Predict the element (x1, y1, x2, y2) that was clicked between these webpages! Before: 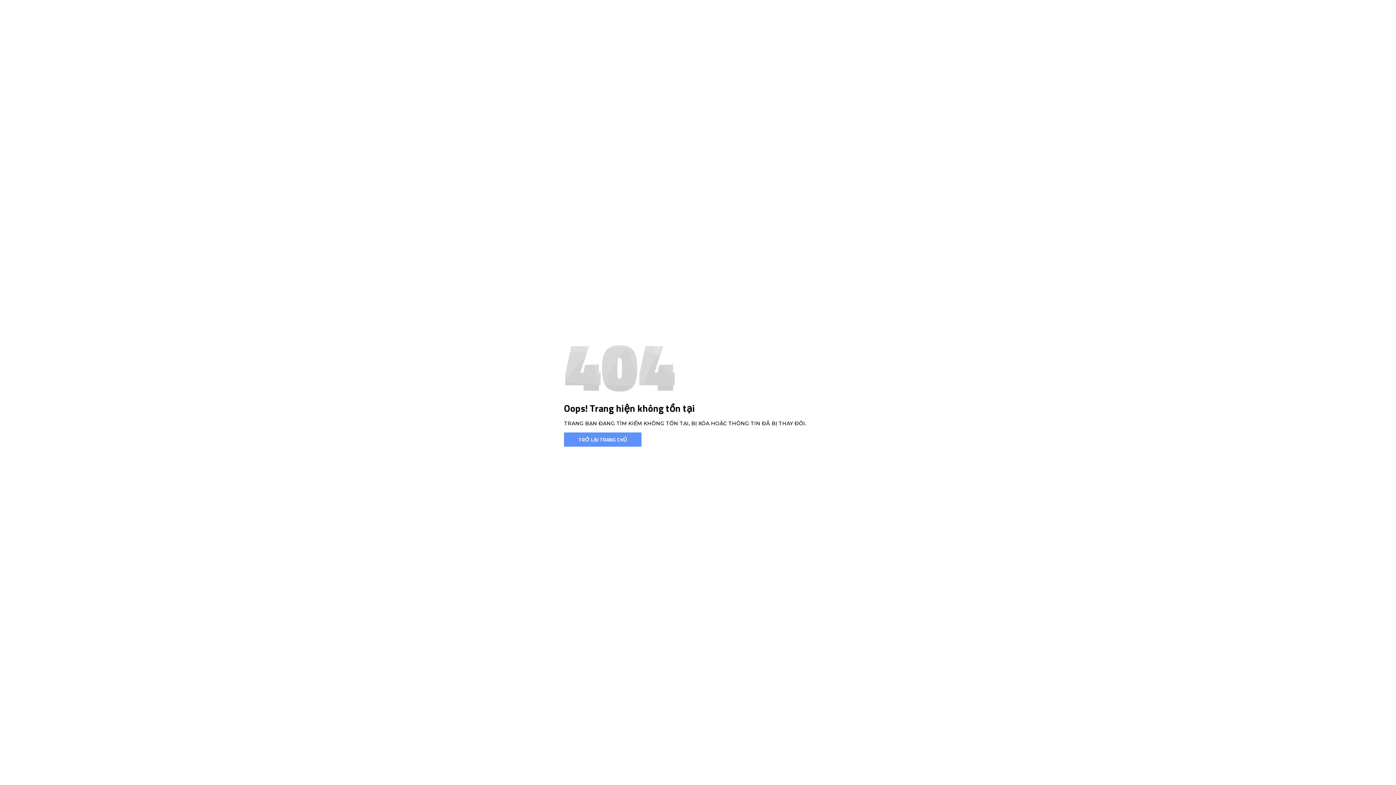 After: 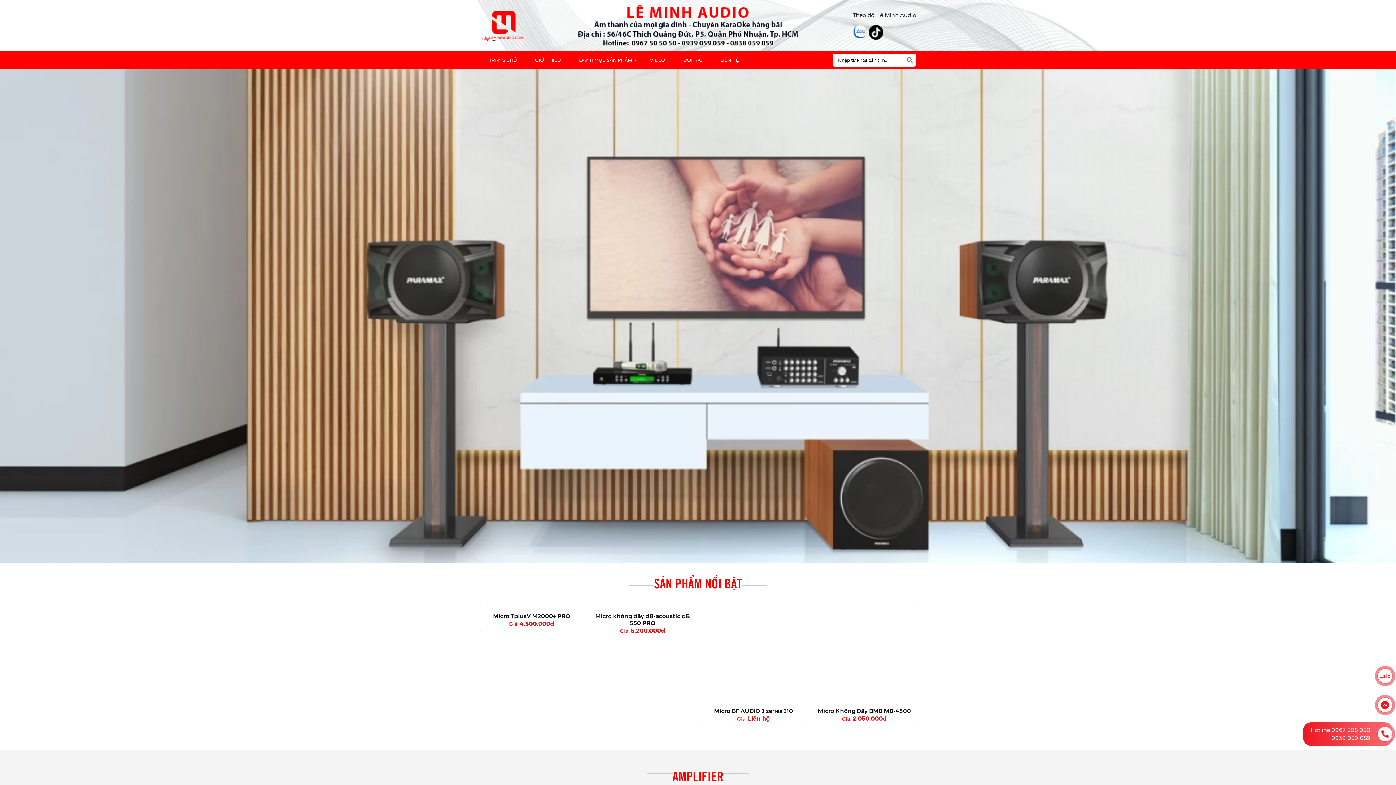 Action: bbox: (564, 432, 641, 446) label: TRỞ LẠI TRANG CHỦ